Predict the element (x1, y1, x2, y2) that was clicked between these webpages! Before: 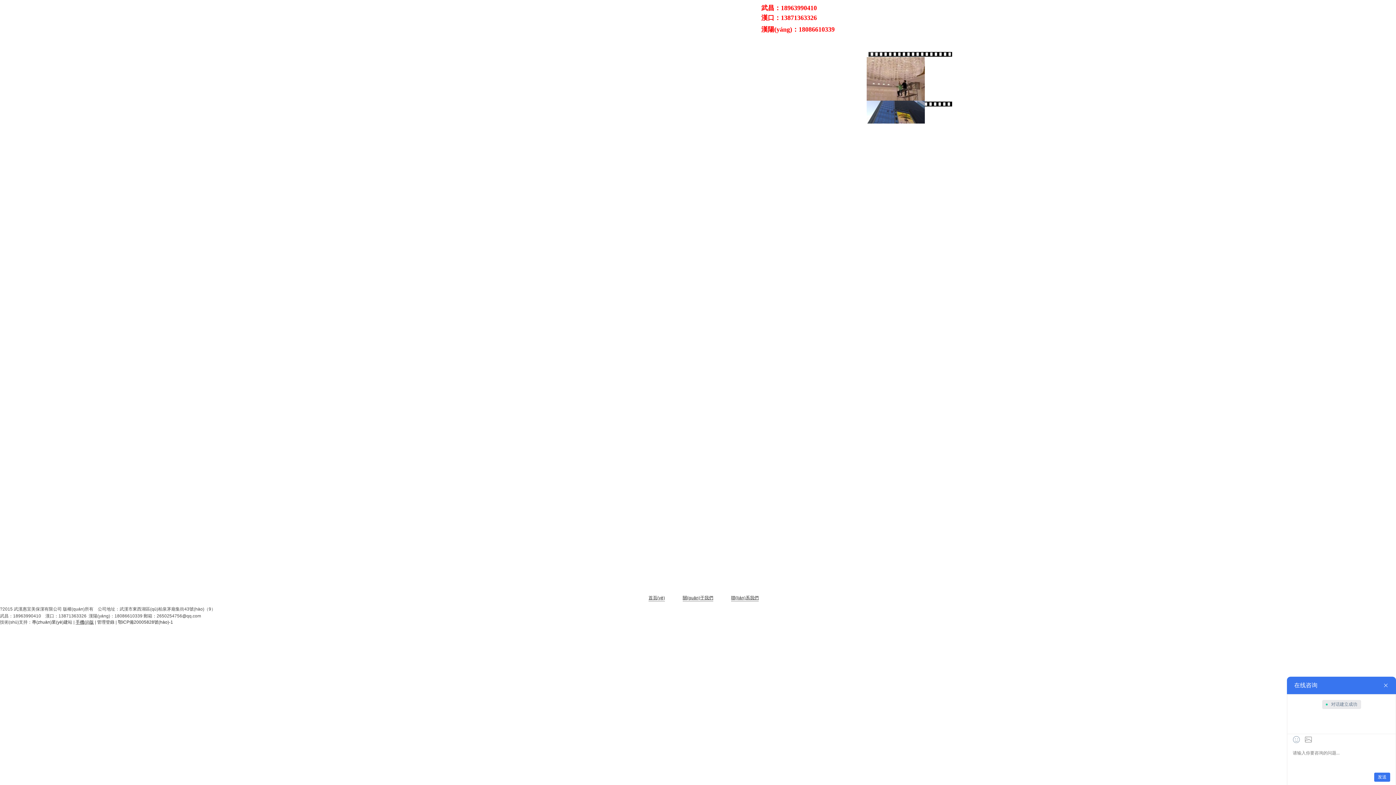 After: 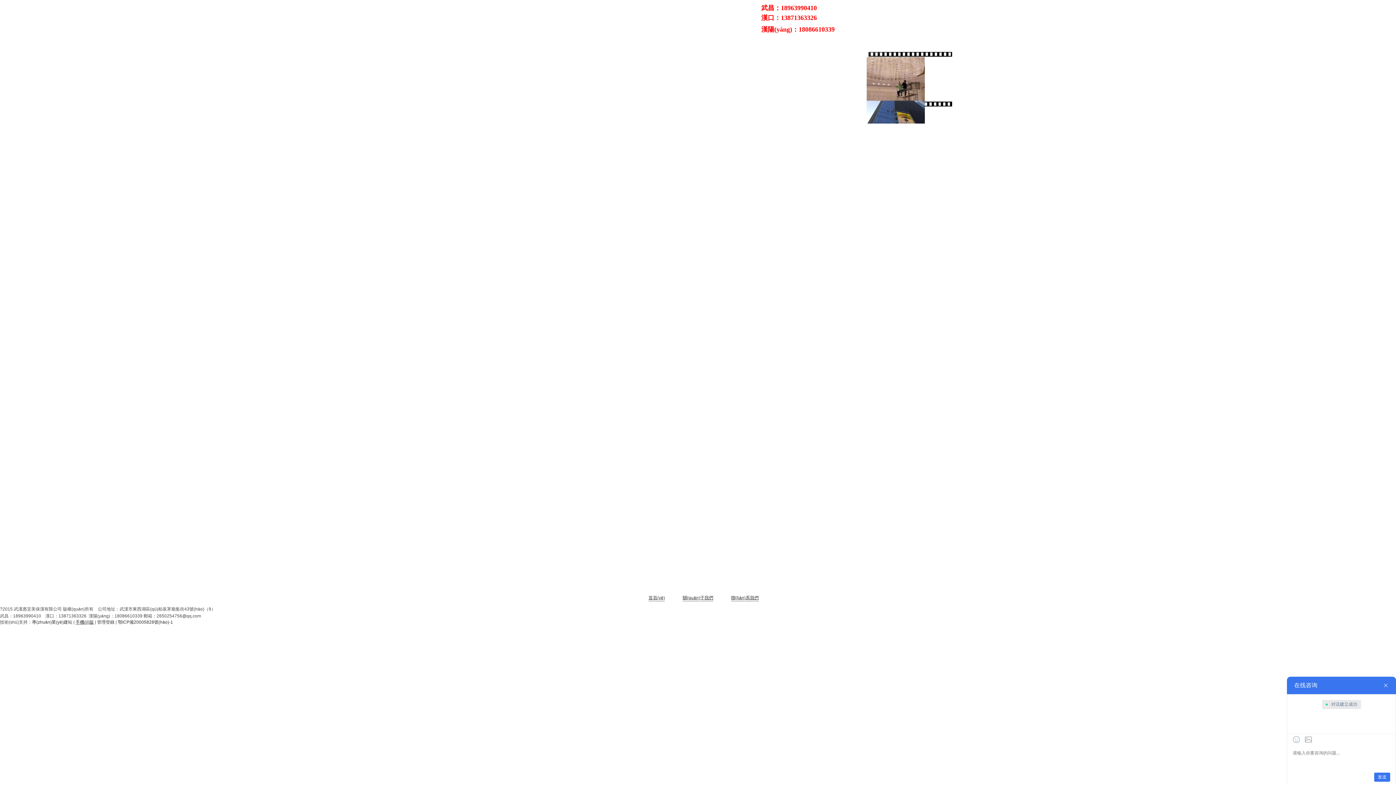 Action: bbox: (668, 591, 682, 605)